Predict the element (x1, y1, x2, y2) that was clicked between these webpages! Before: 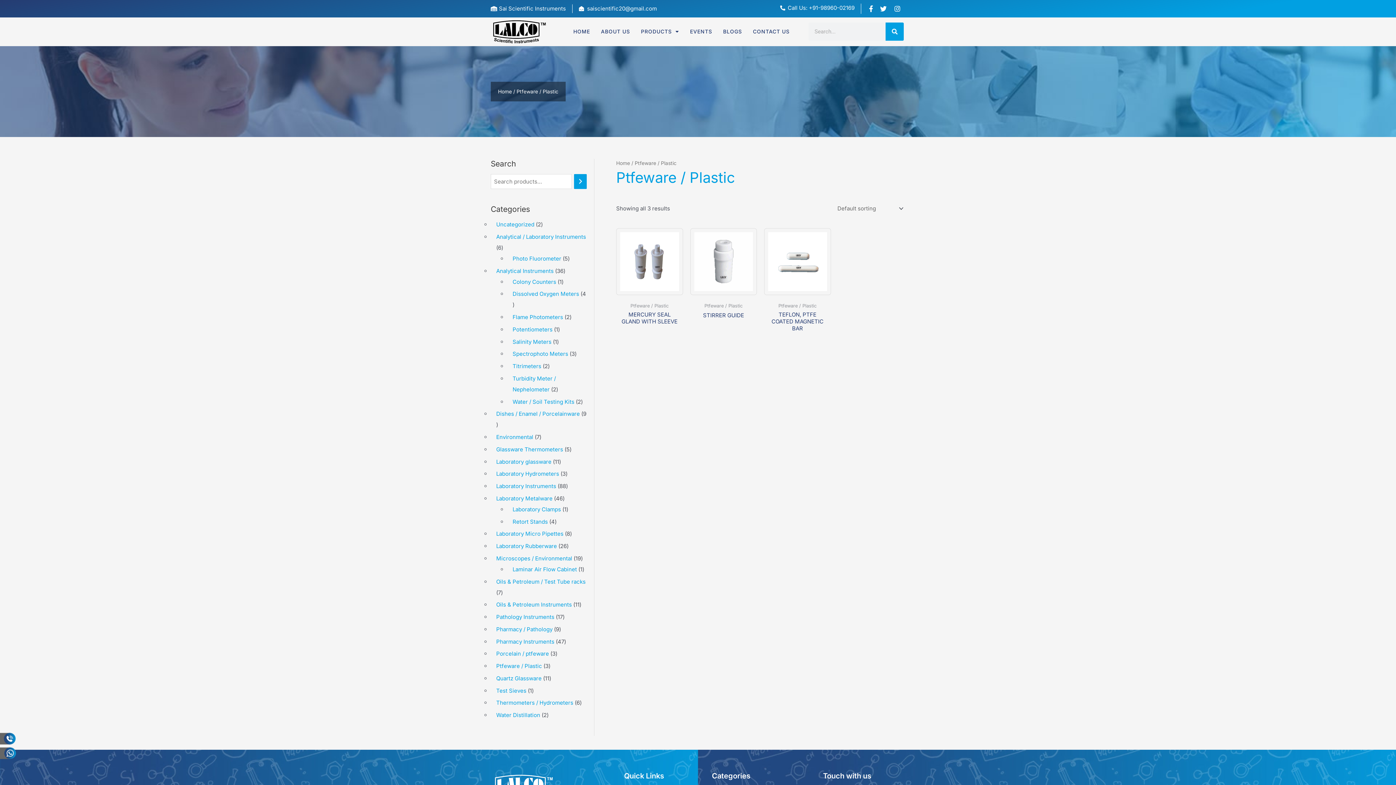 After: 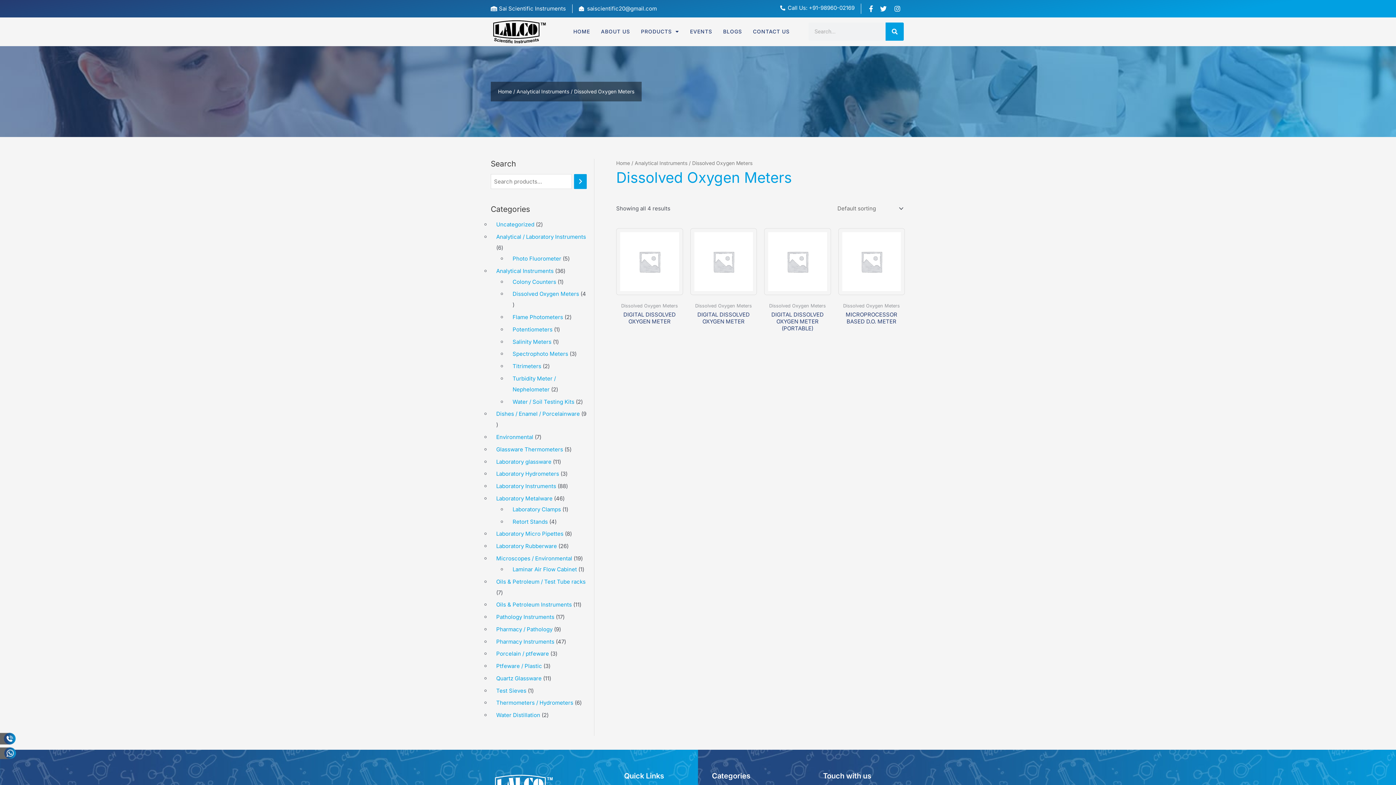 Action: label: Dissolved Oxygen Meters bbox: (512, 290, 579, 297)